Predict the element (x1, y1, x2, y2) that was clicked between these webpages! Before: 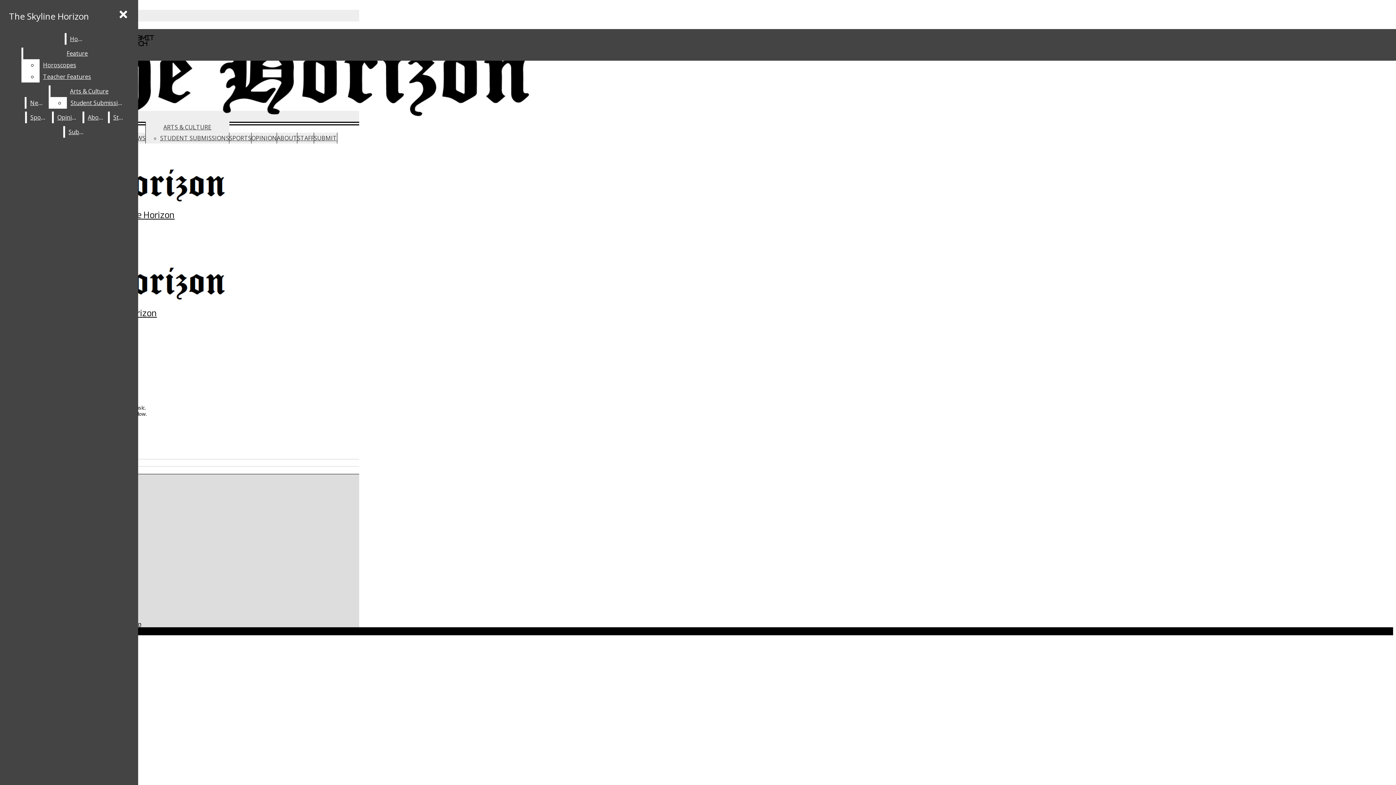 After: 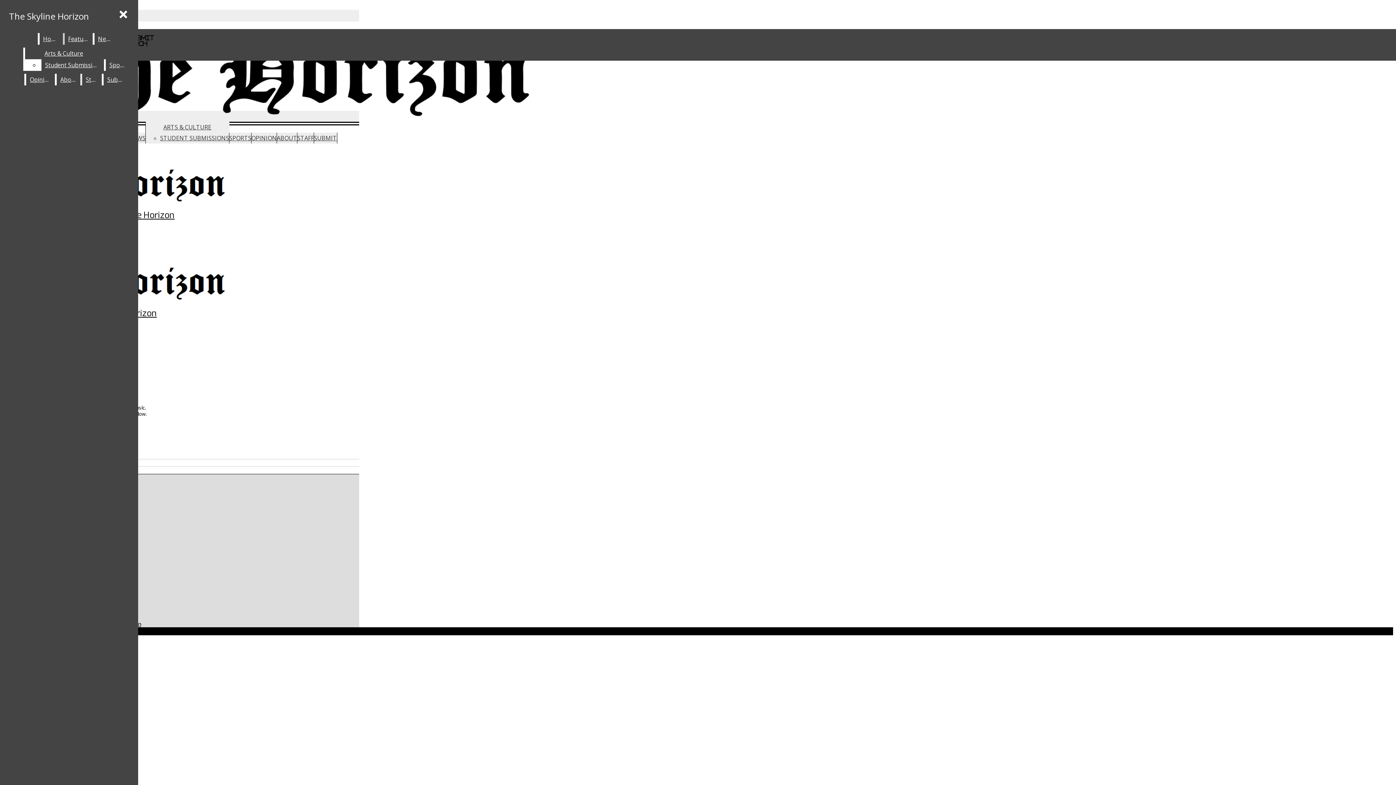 Action: label: Teacher Features bbox: (39, 70, 131, 82)